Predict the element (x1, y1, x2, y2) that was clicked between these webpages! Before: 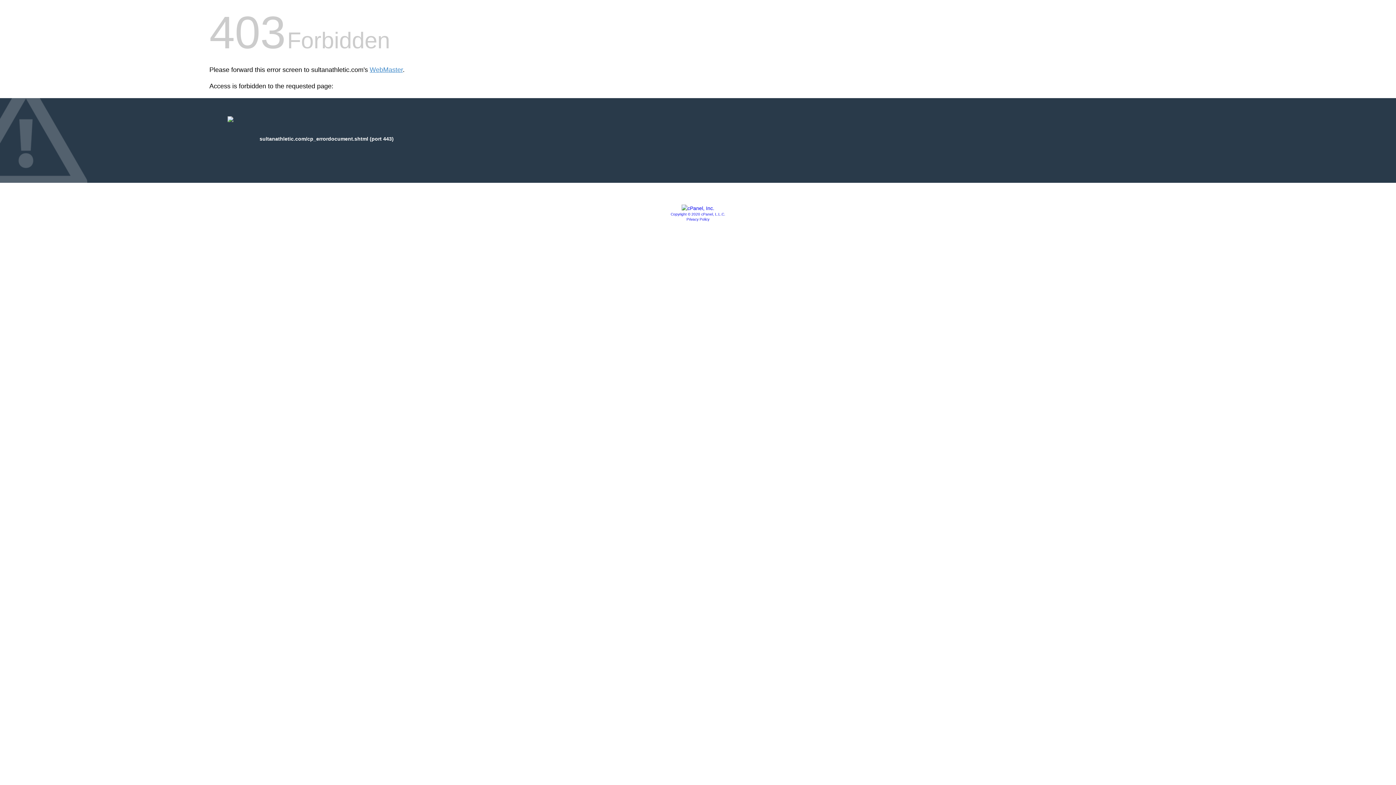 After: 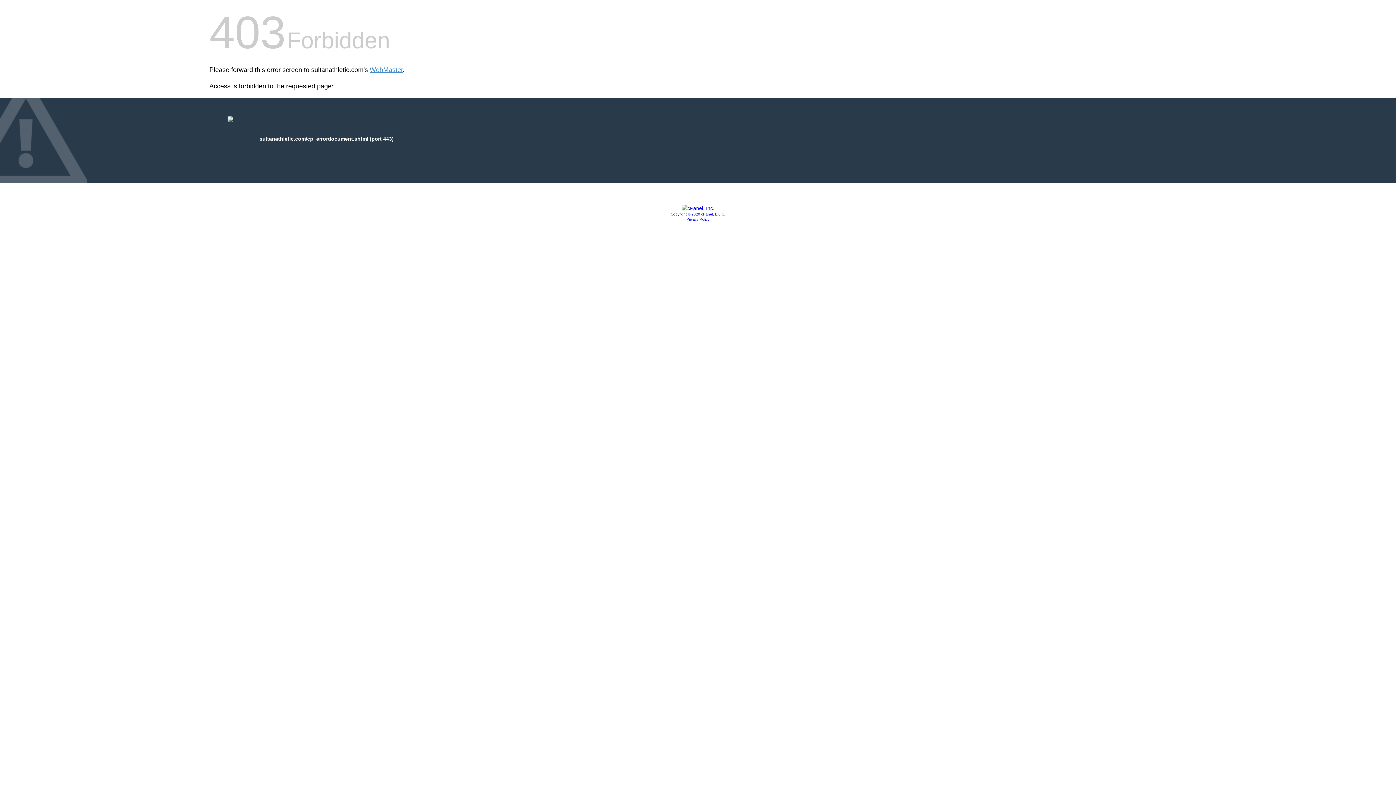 Action: bbox: (670, 212, 725, 216) label: Copyright © 2020 cPanel, L.L.C.